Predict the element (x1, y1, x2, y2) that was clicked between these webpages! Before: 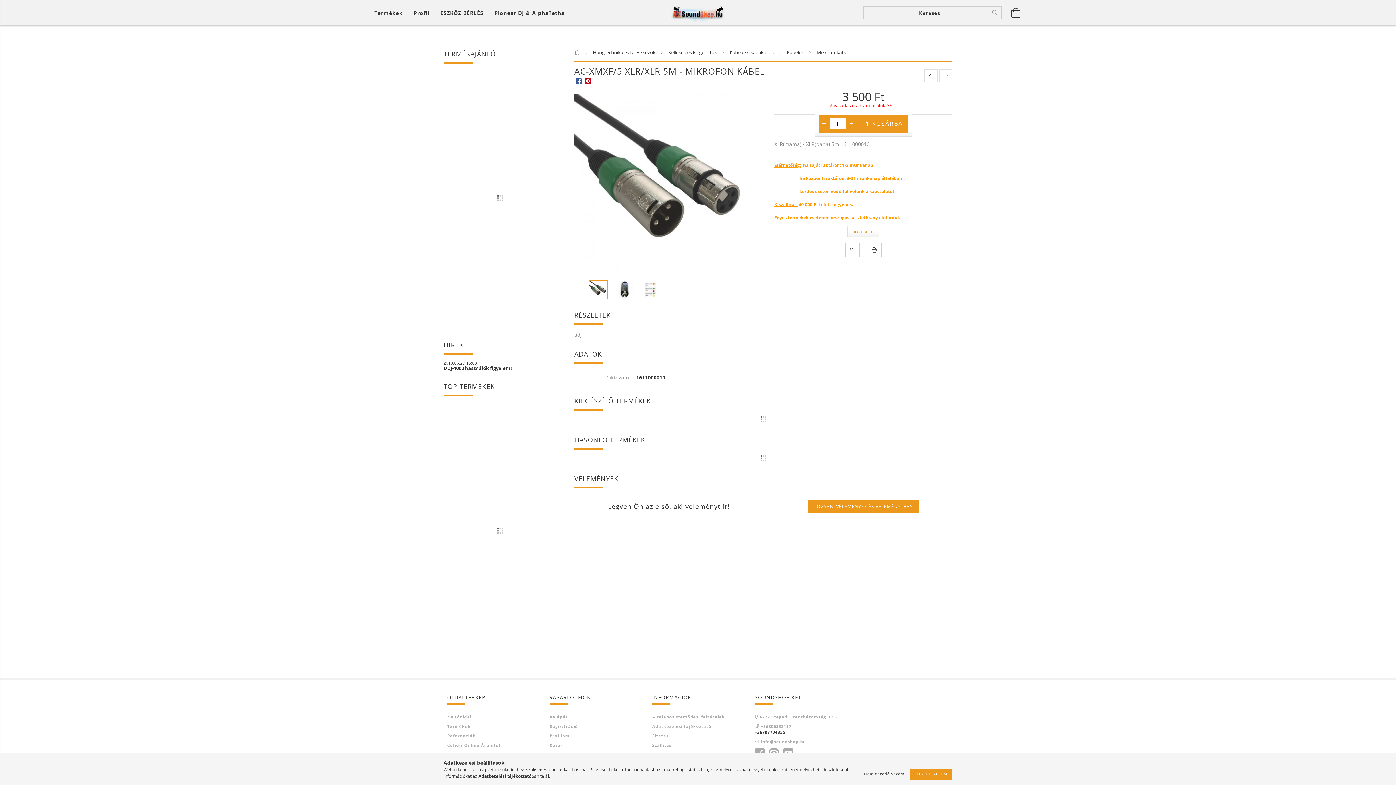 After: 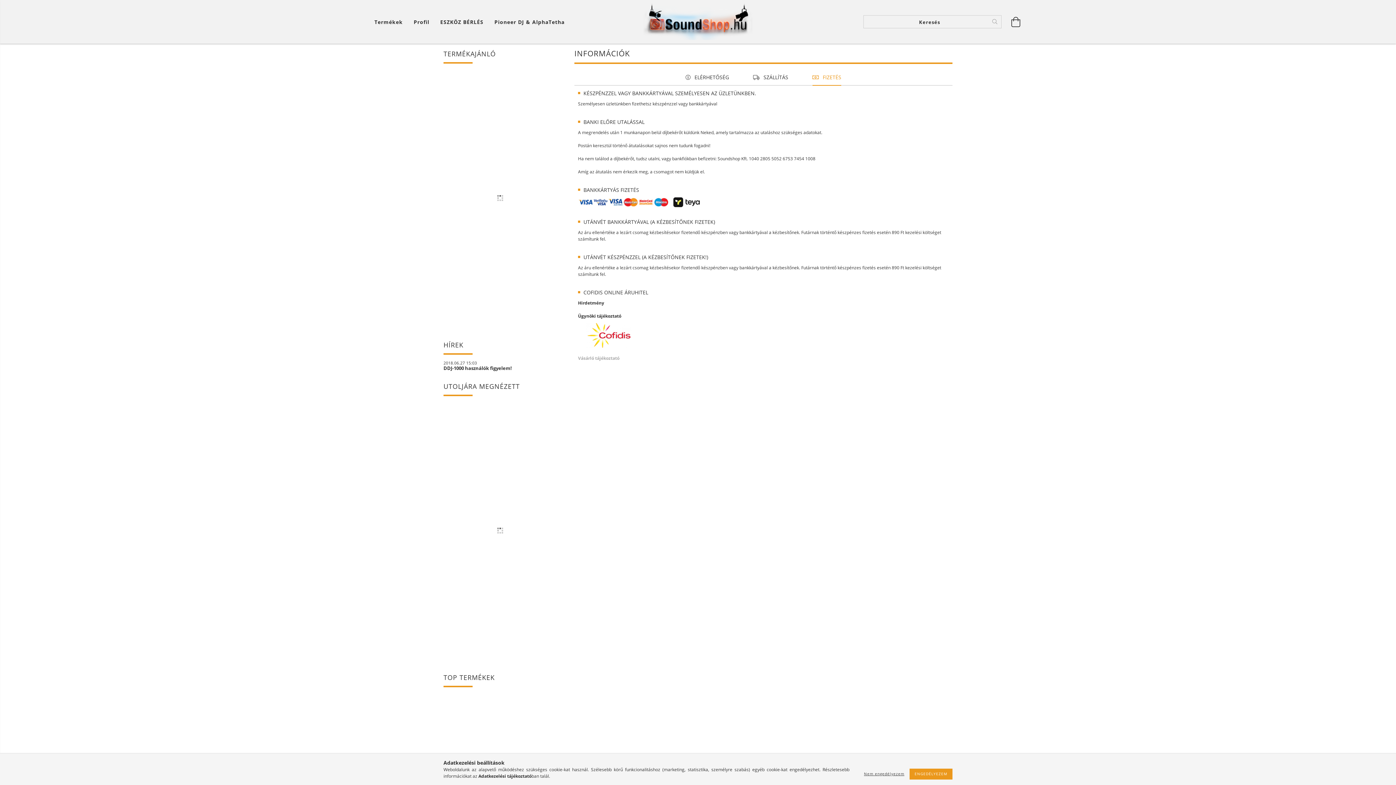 Action: bbox: (652, 733, 668, 739) label: Fizetés